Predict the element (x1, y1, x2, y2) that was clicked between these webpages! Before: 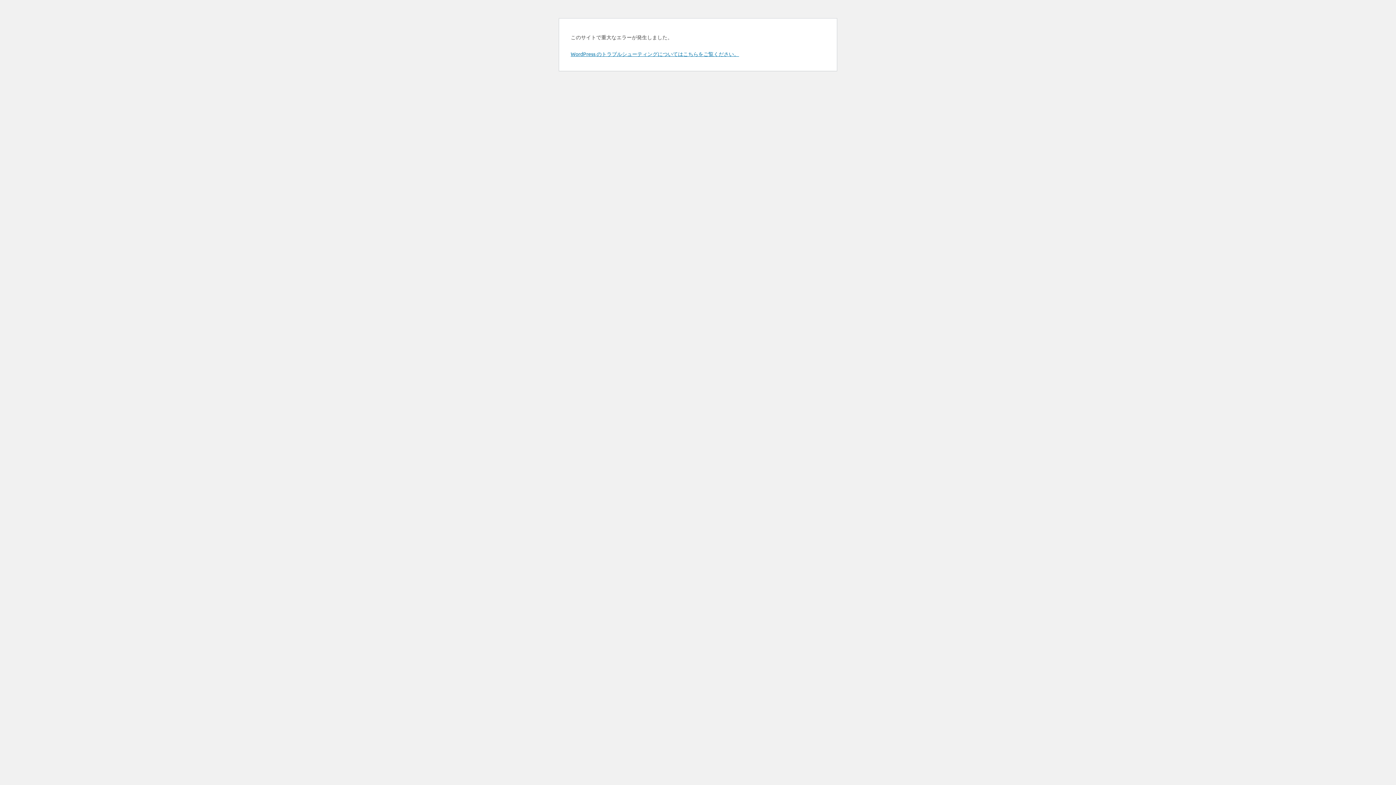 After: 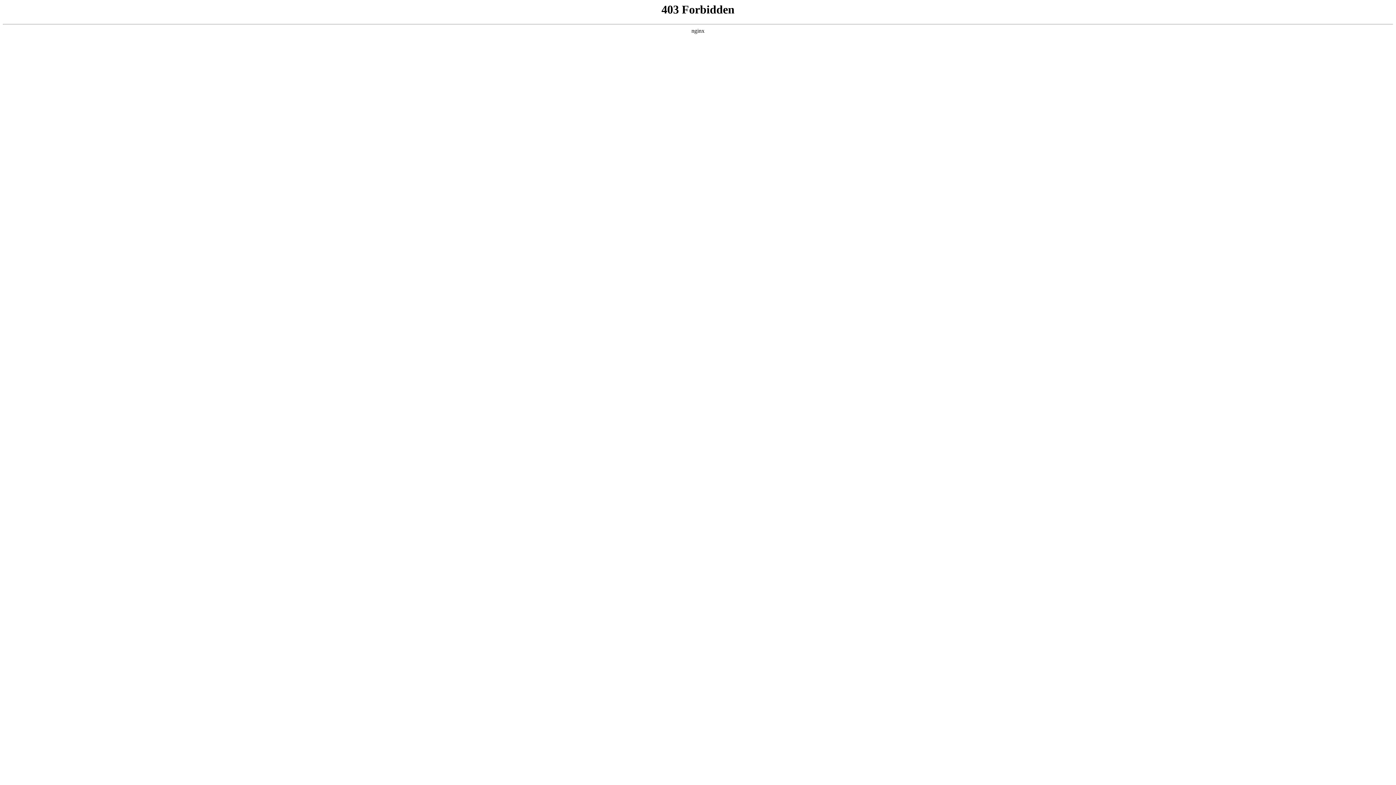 Action: bbox: (570, 50, 739, 57) label: WordPress のトラブルシューティングについてはこちらをご覧ください。